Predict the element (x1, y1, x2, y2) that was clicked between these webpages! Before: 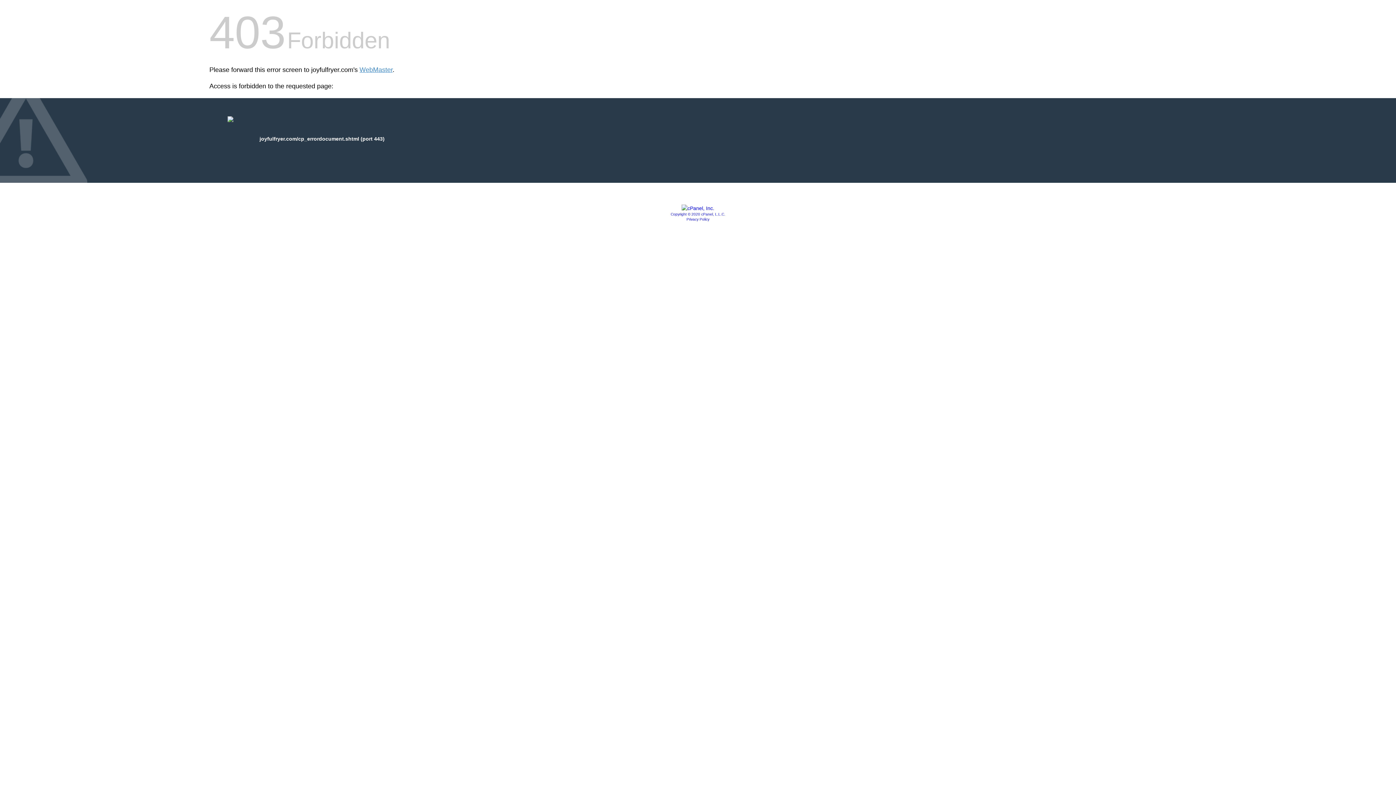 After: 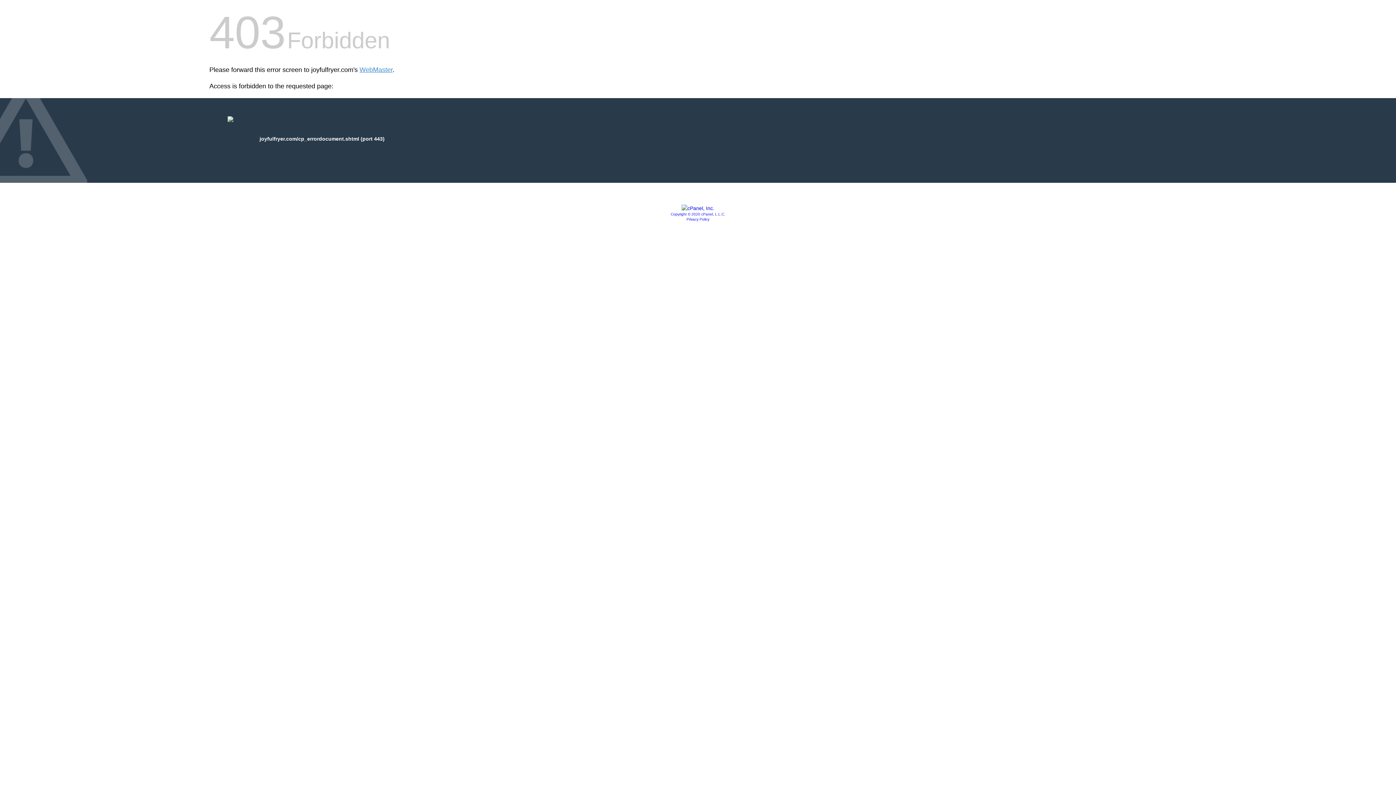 Action: bbox: (681, 205, 714, 211)